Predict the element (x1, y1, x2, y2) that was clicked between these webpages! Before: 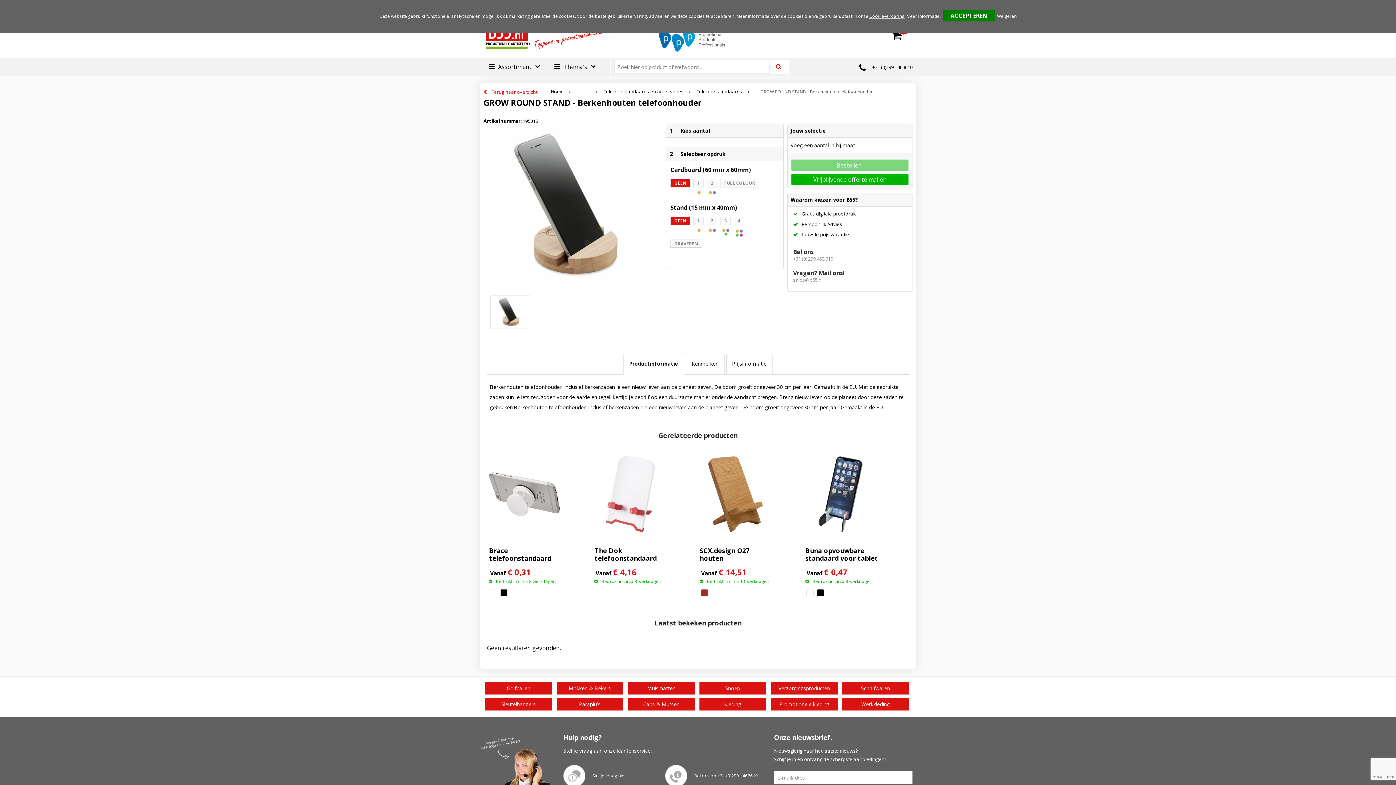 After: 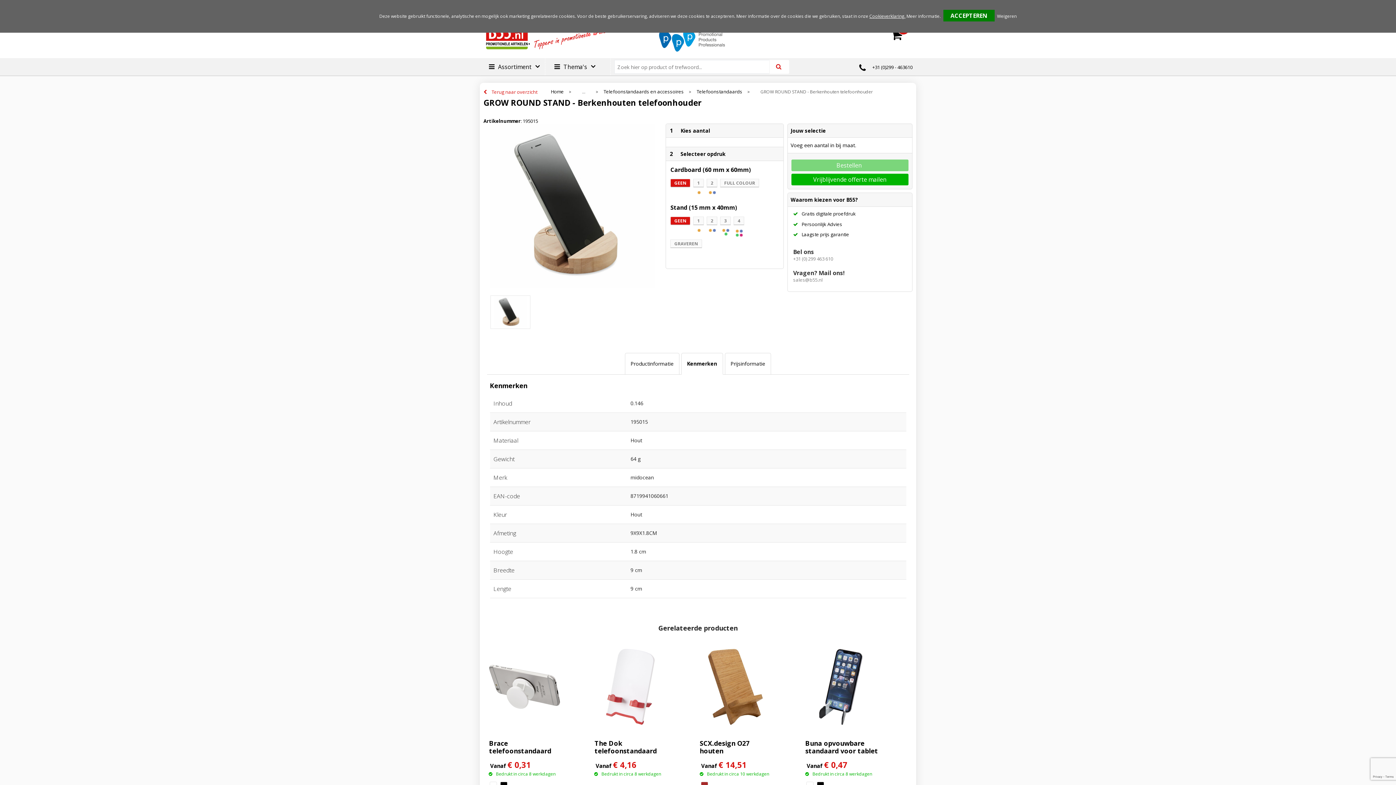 Action: bbox: (686, 355, 724, 373) label: Kenmerken